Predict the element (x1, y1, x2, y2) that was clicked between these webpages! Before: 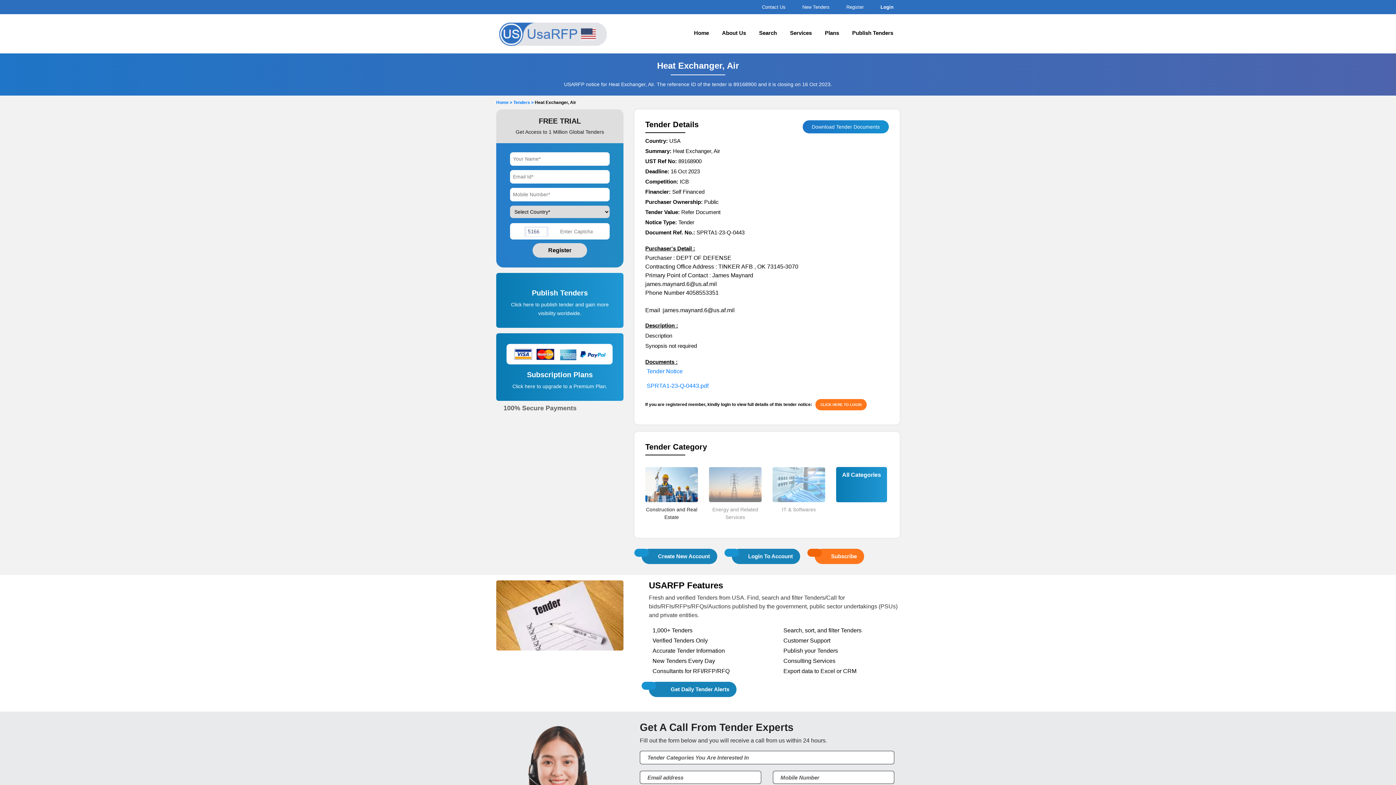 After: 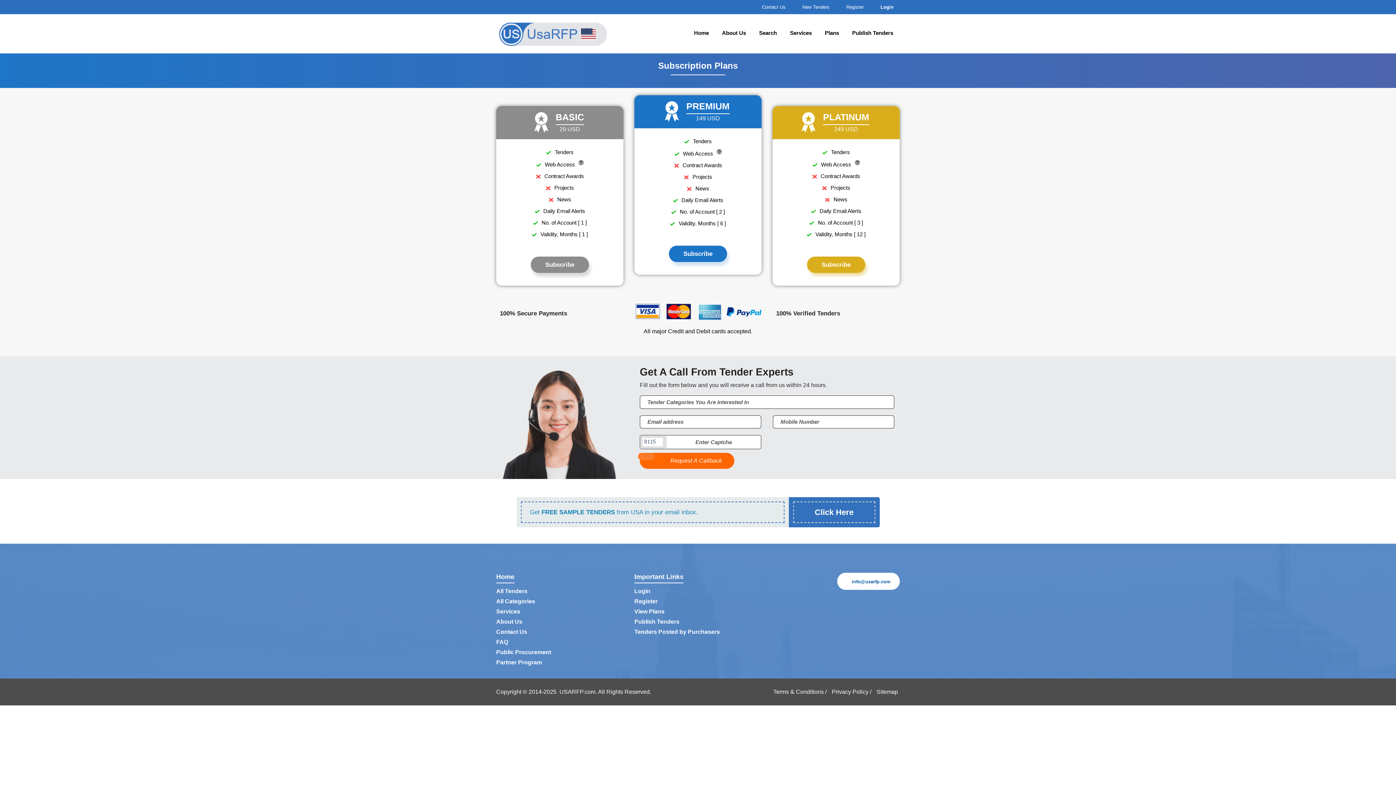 Action: bbox: (506, 370, 613, 379) label: Subscription Plans